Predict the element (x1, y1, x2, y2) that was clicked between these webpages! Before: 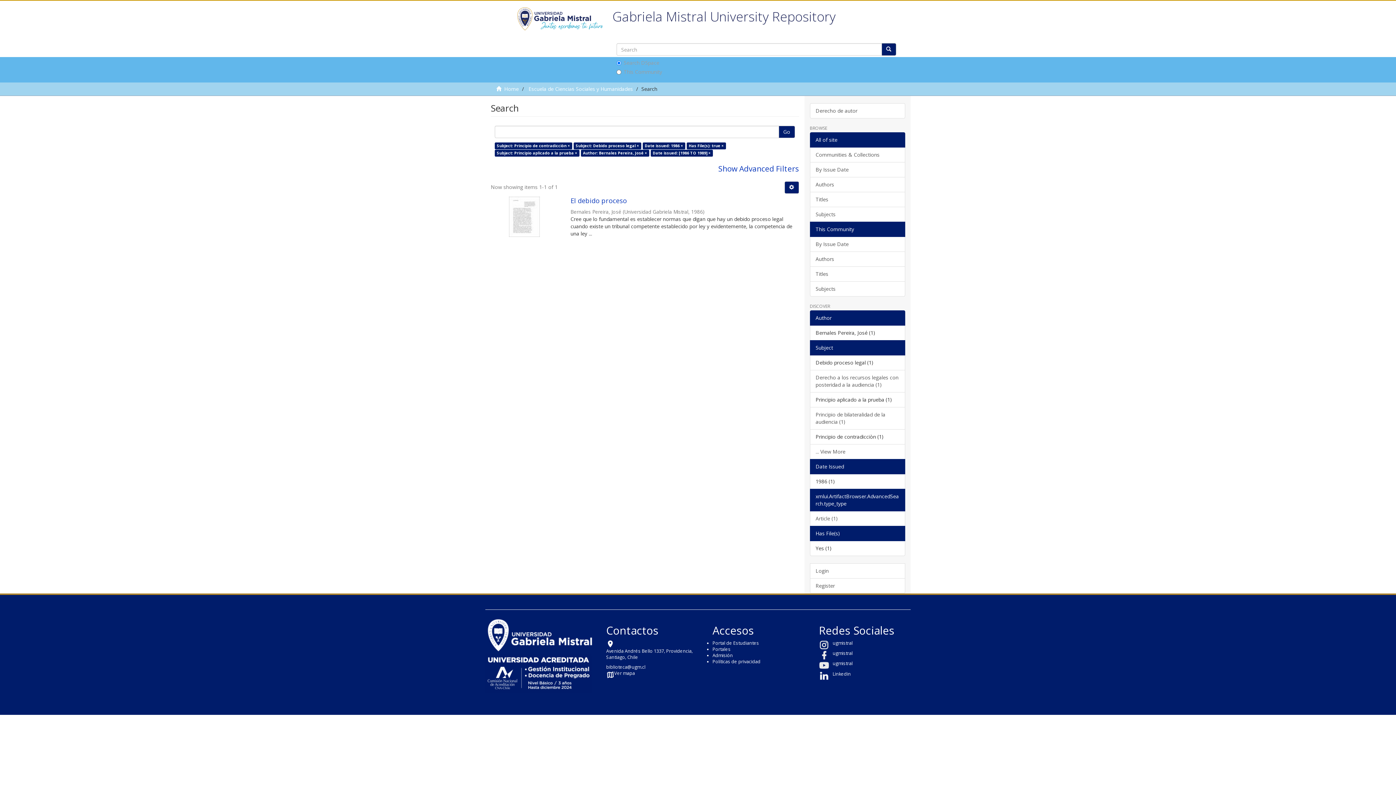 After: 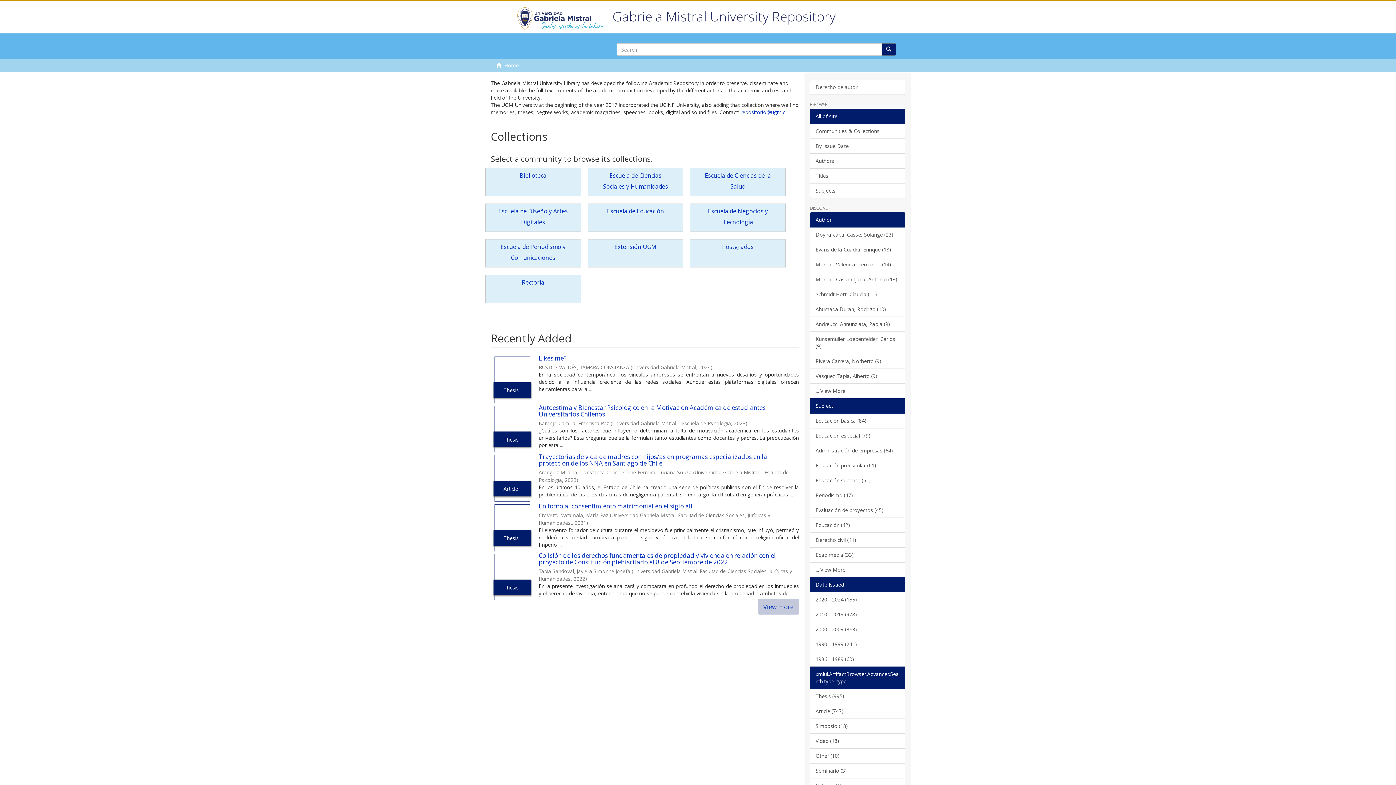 Action: label: Home bbox: (504, 85, 518, 92)